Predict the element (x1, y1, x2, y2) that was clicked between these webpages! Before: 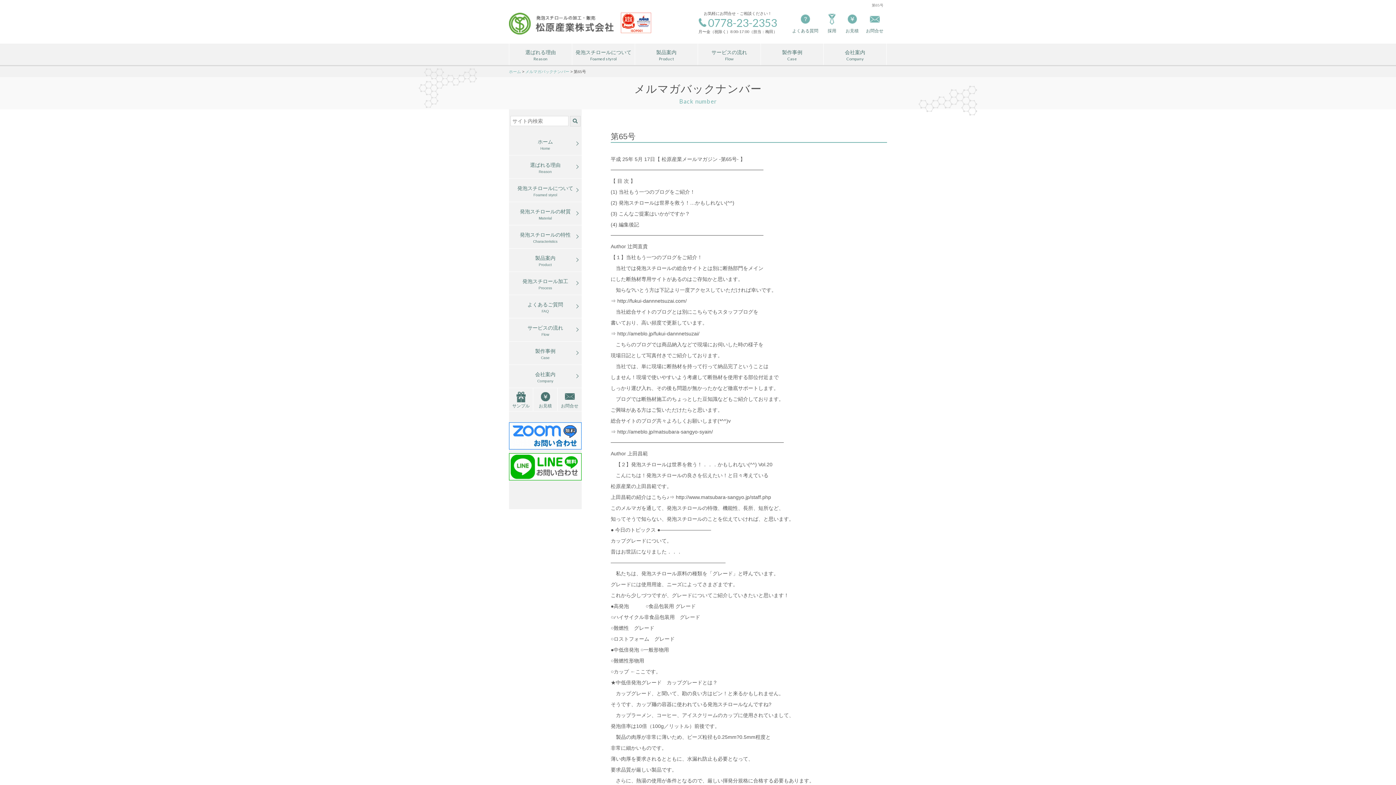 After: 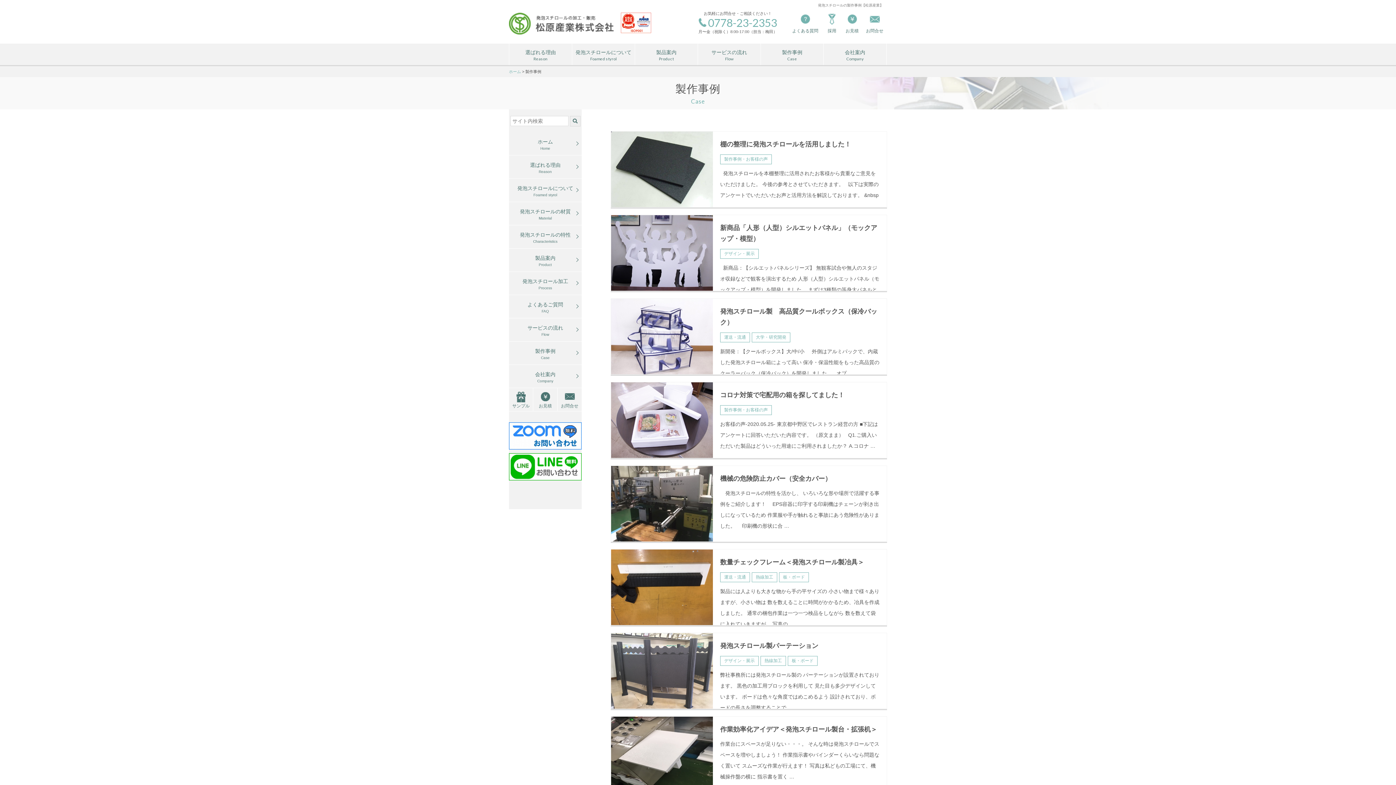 Action: label: 製作事例
Case bbox: (761, 43, 823, 65)